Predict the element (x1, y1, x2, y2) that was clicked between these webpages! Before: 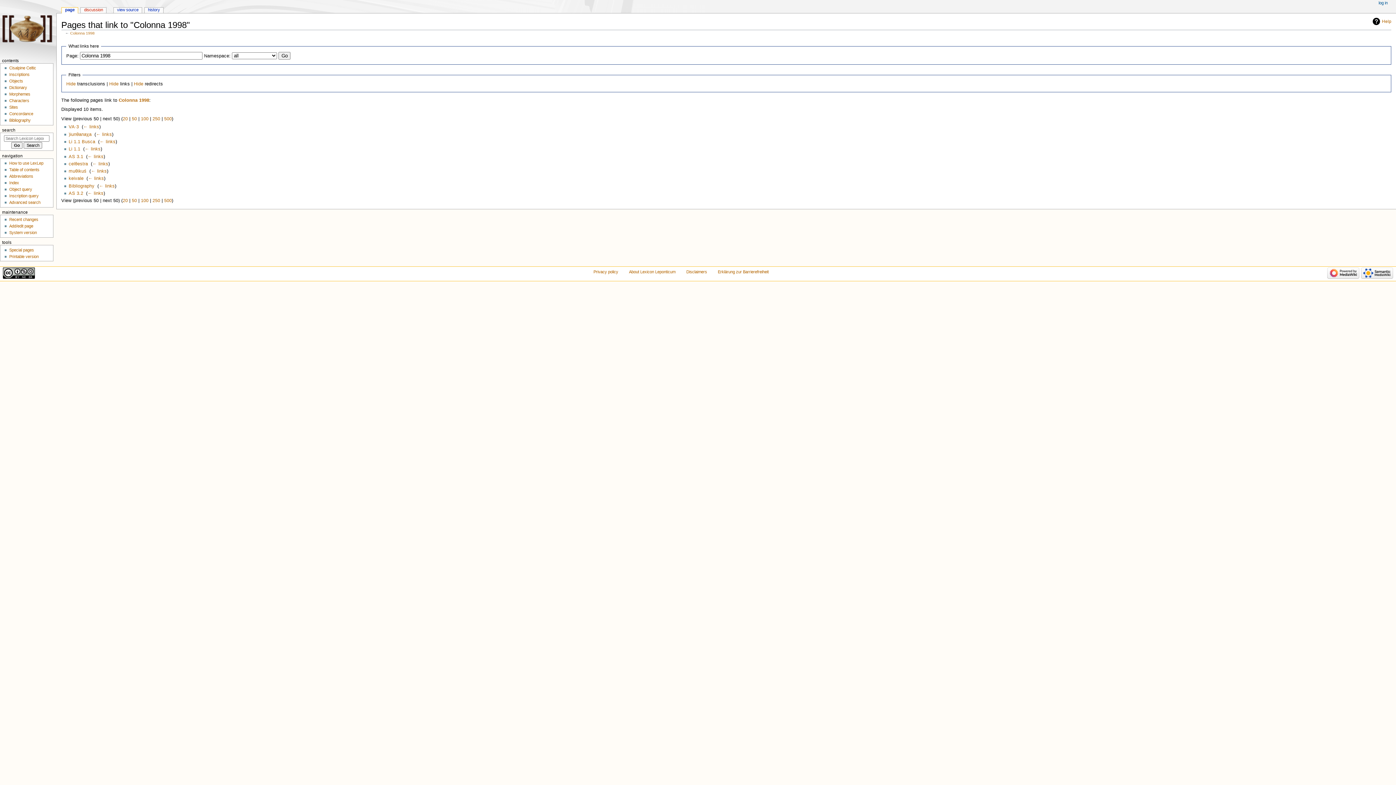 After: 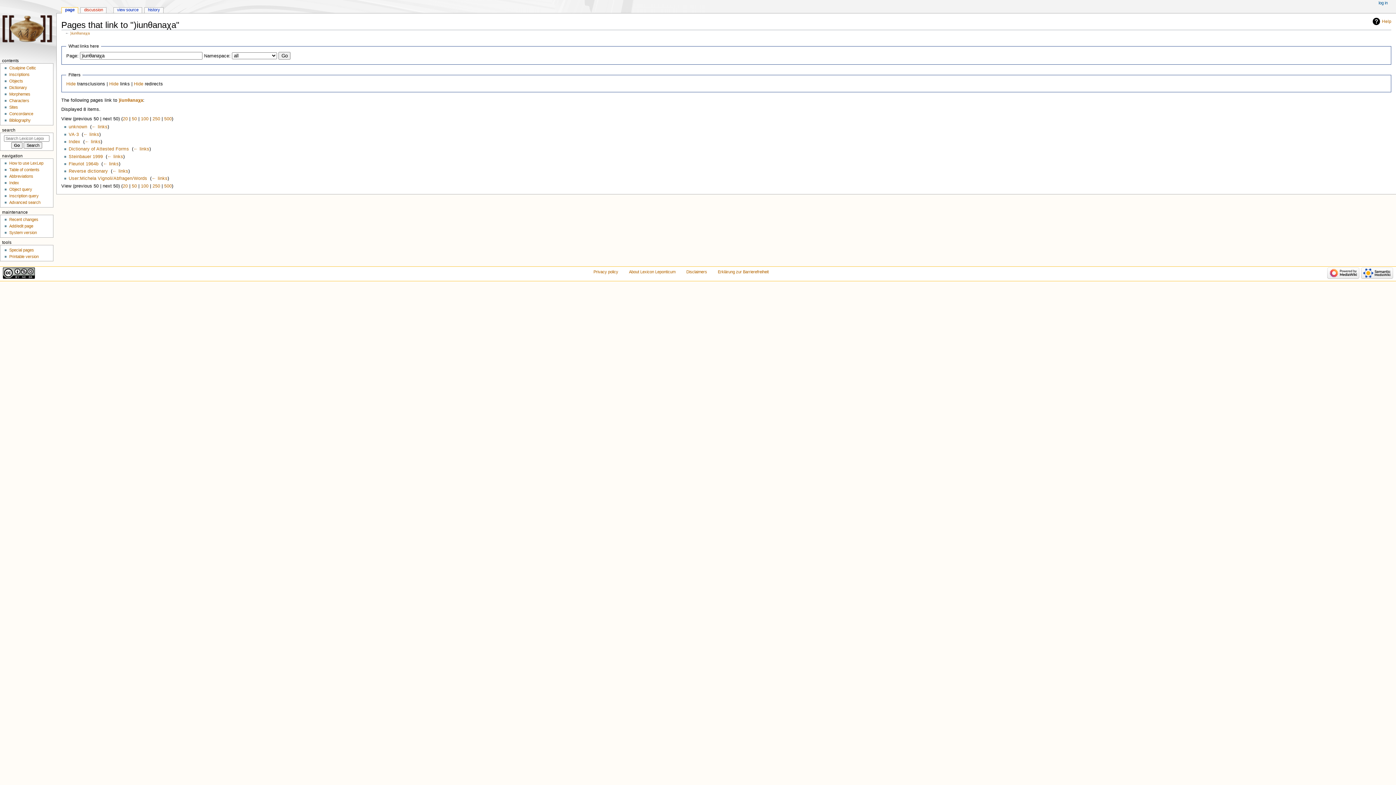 Action: label: ← links bbox: (95, 131, 111, 137)